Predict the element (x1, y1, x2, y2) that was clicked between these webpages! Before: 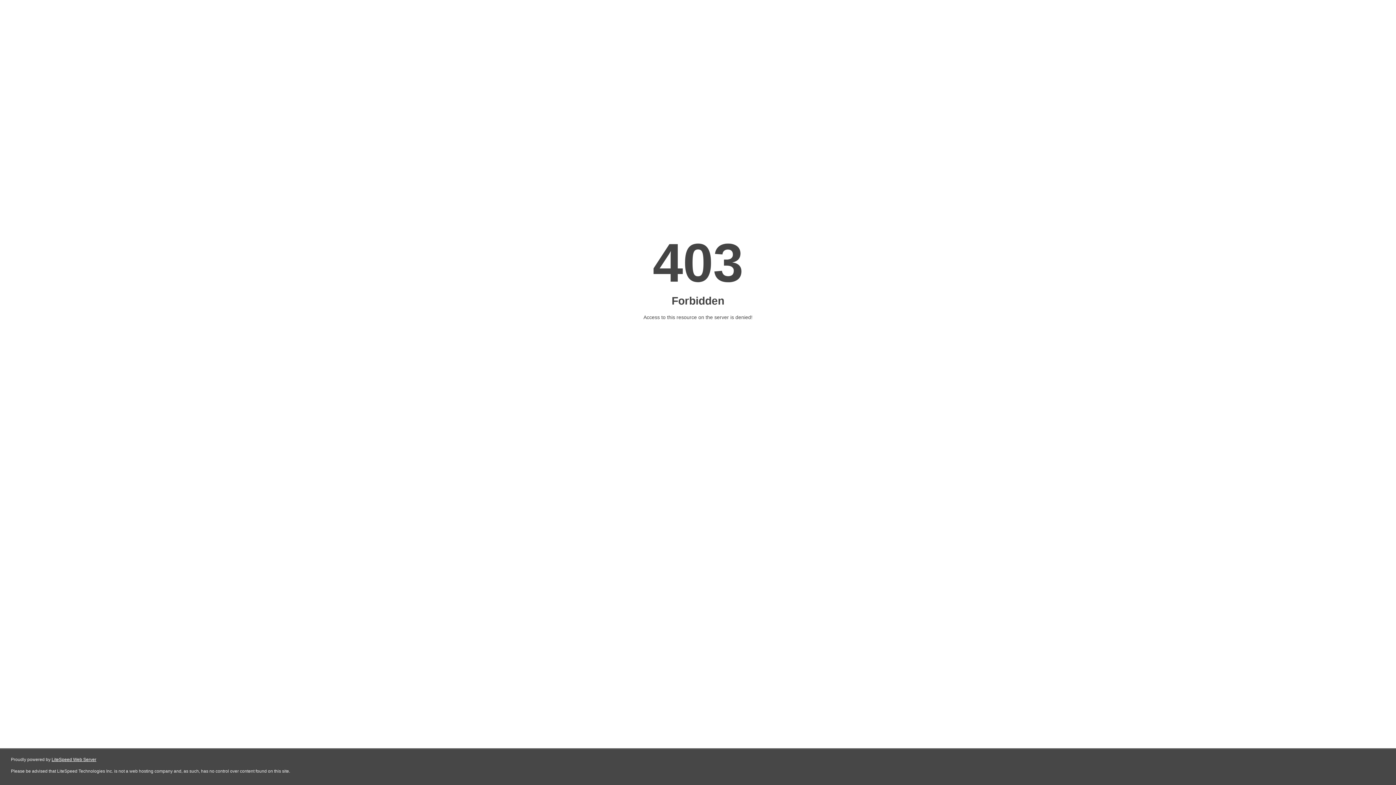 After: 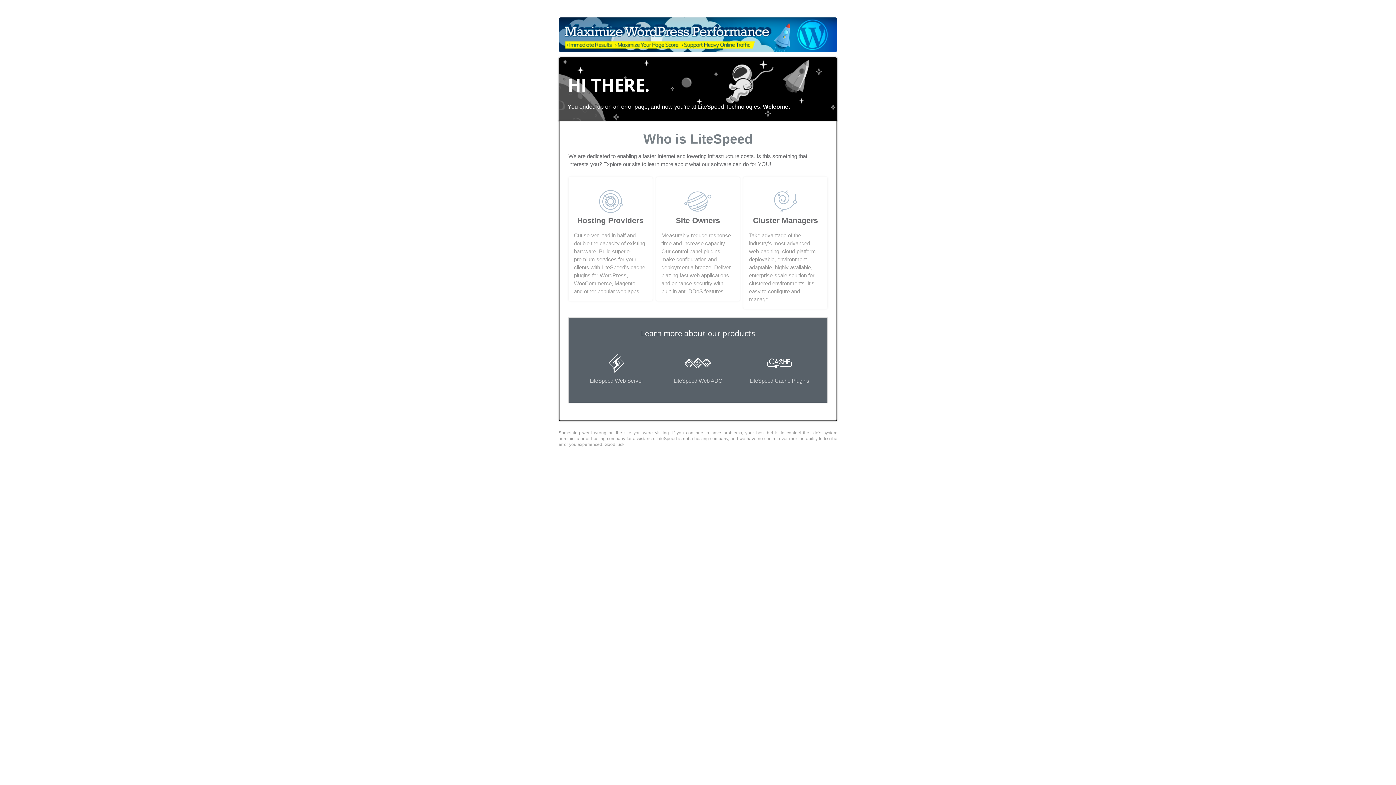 Action: label: LiteSpeed Web Server bbox: (51, 757, 96, 762)